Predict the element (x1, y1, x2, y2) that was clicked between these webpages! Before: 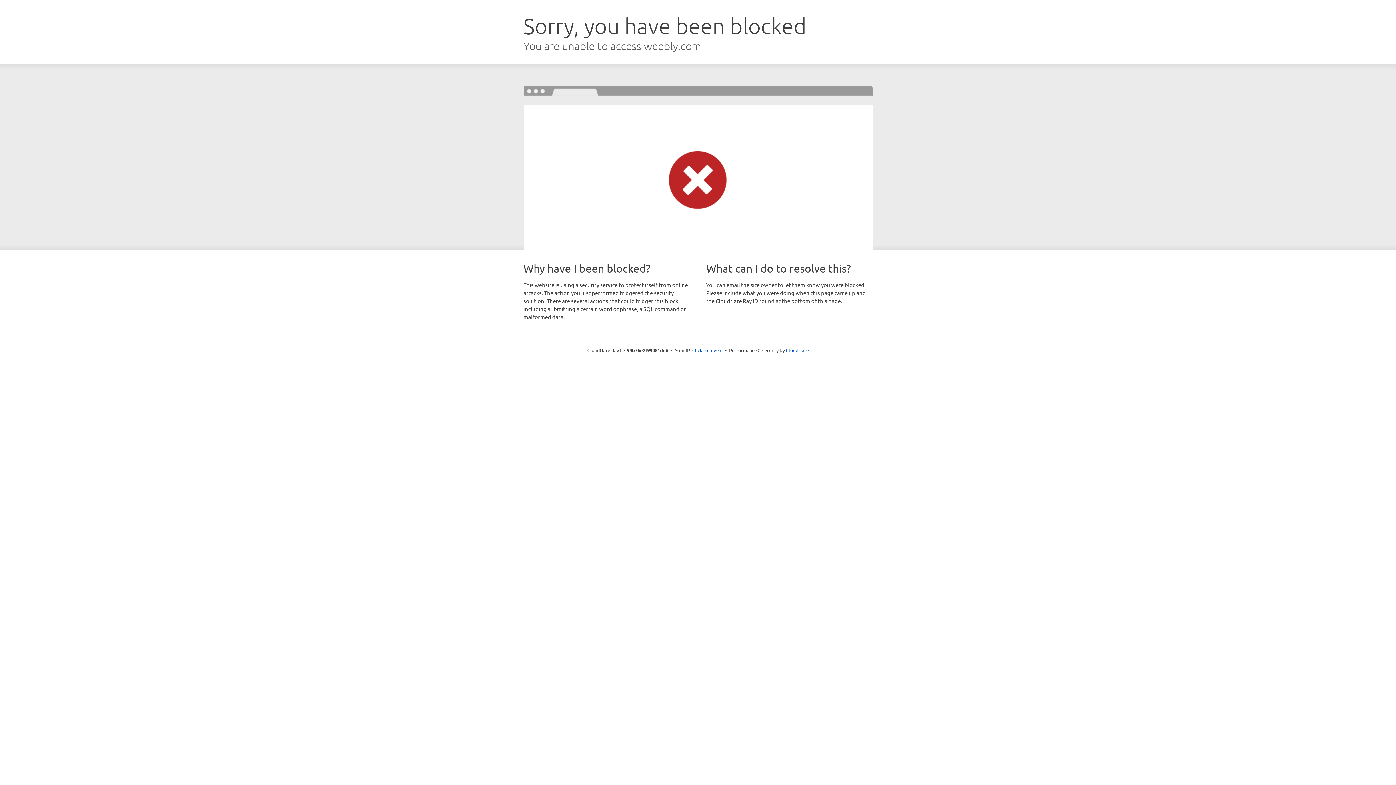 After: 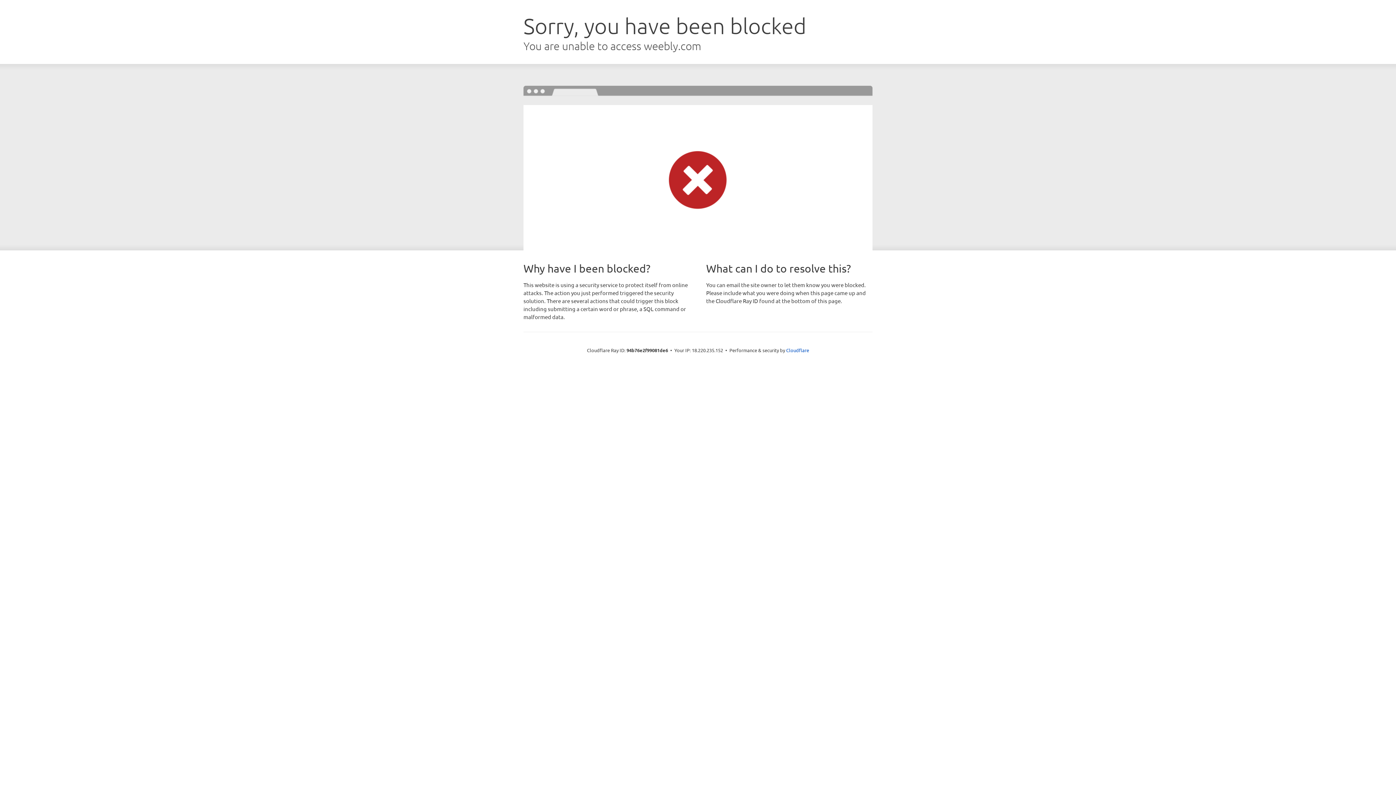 Action: label: Click to reveal bbox: (692, 346, 722, 353)